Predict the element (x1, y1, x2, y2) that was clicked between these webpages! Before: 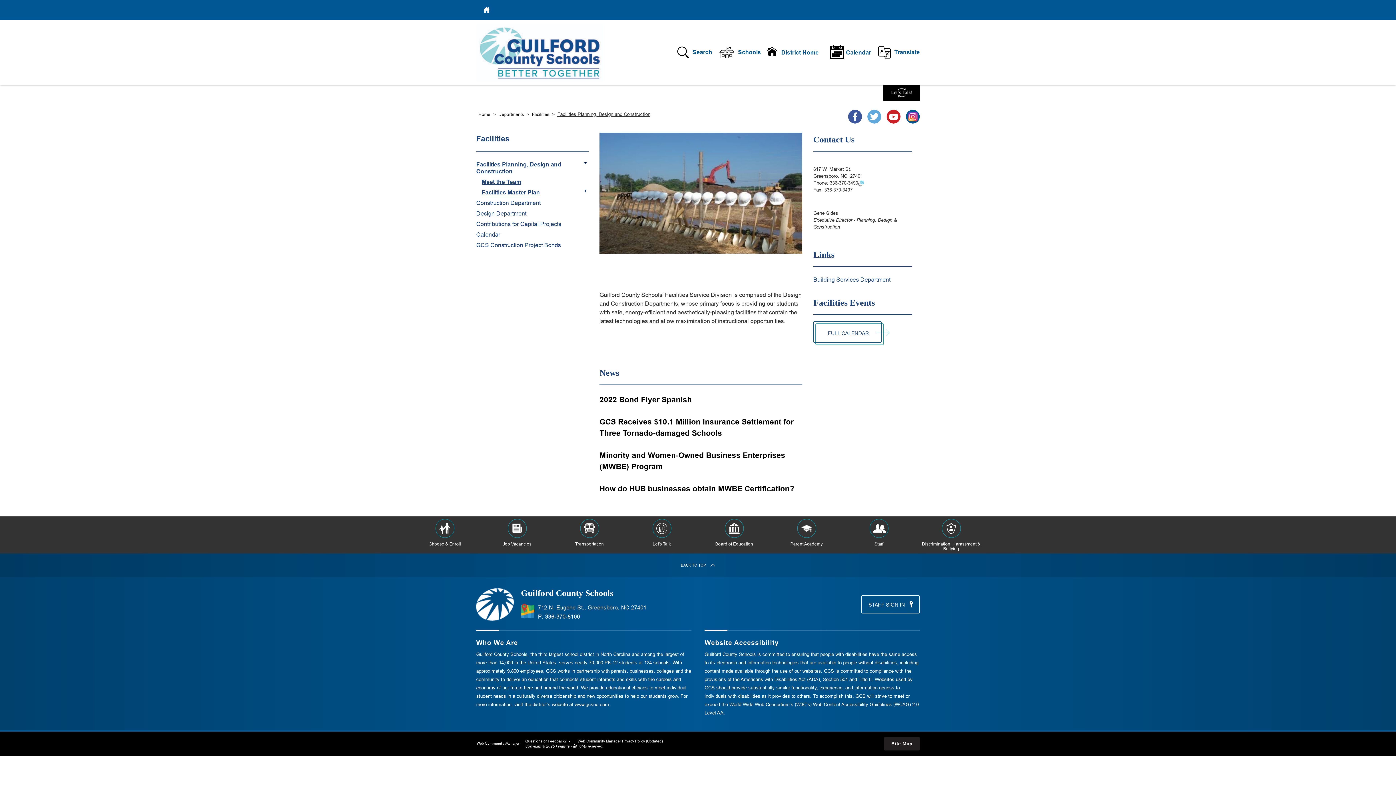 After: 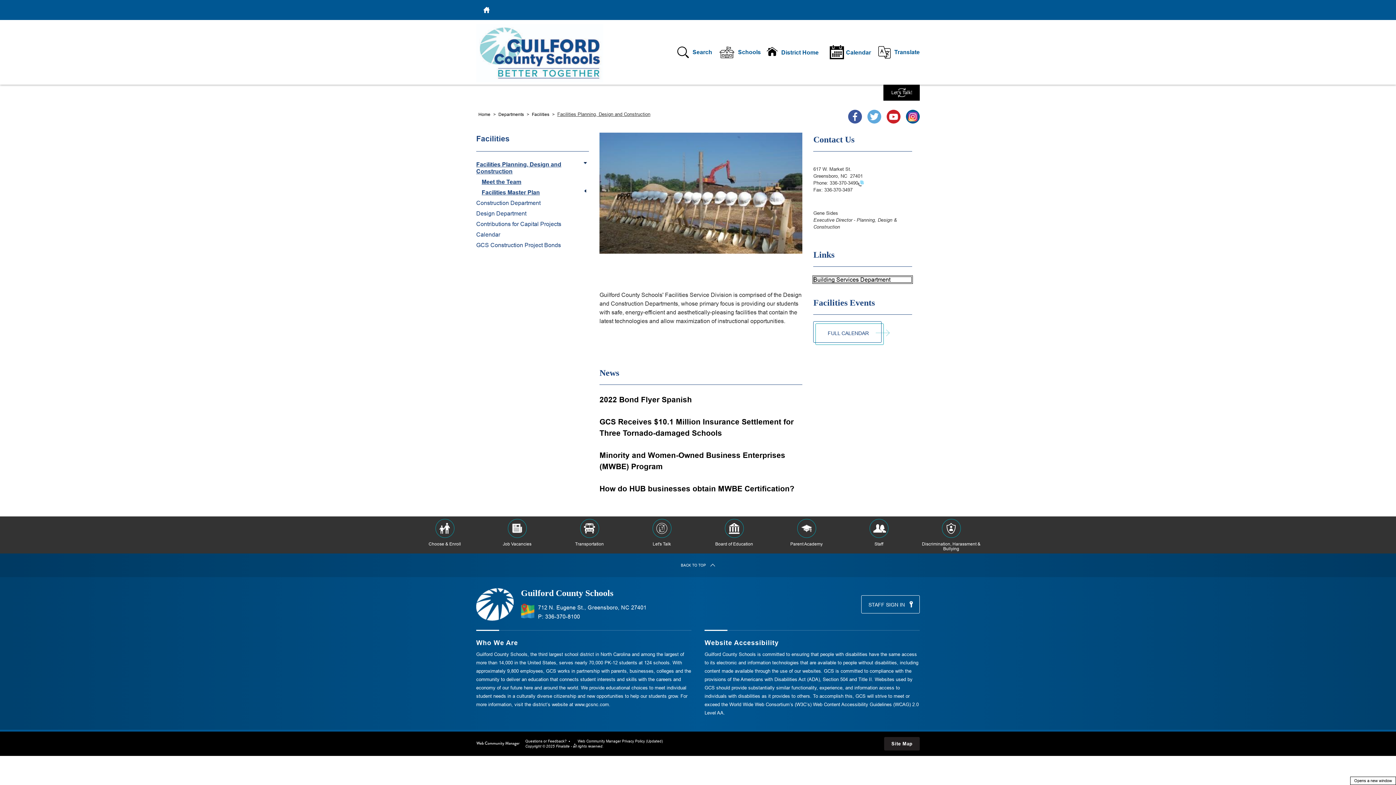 Action: label: Building Services Department - Opens a new window bbox: (813, 276, 912, 283)